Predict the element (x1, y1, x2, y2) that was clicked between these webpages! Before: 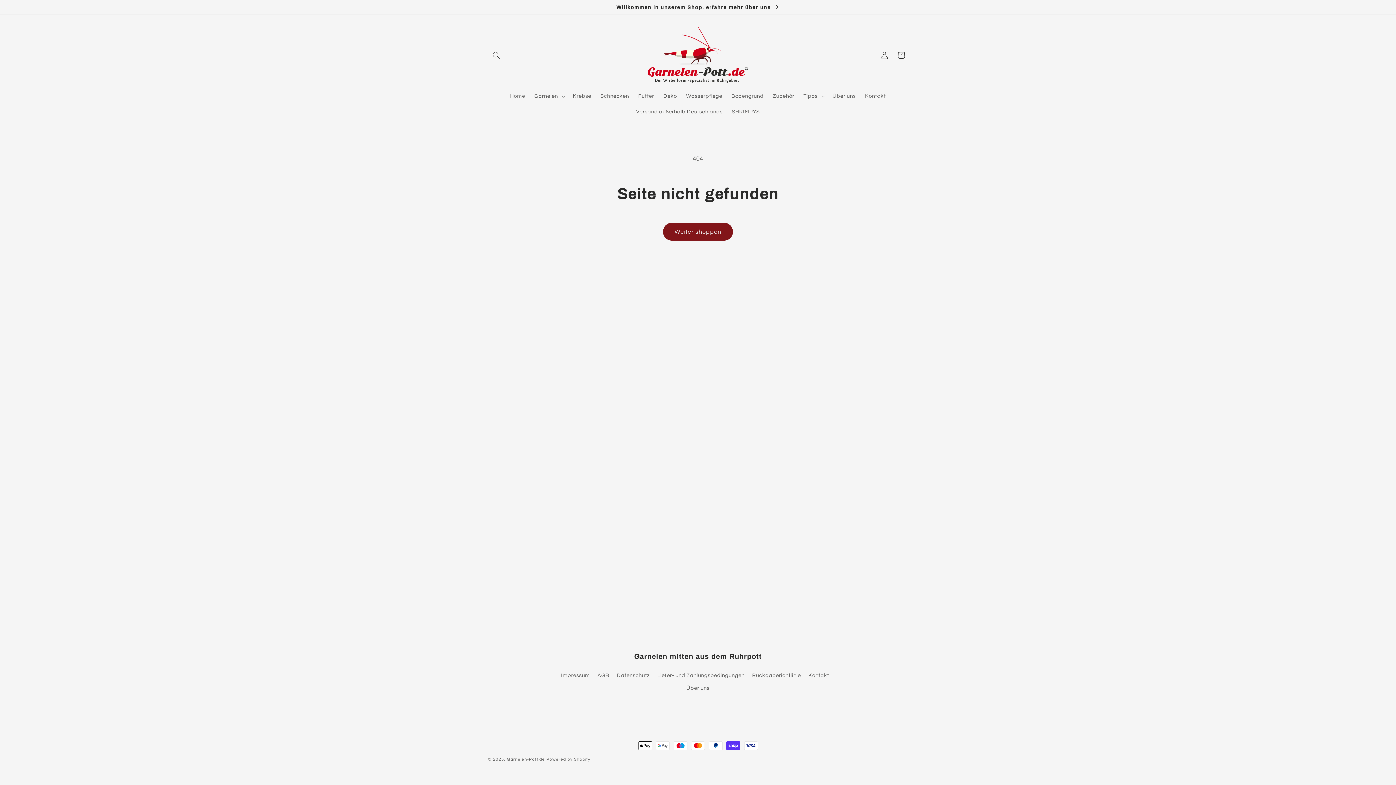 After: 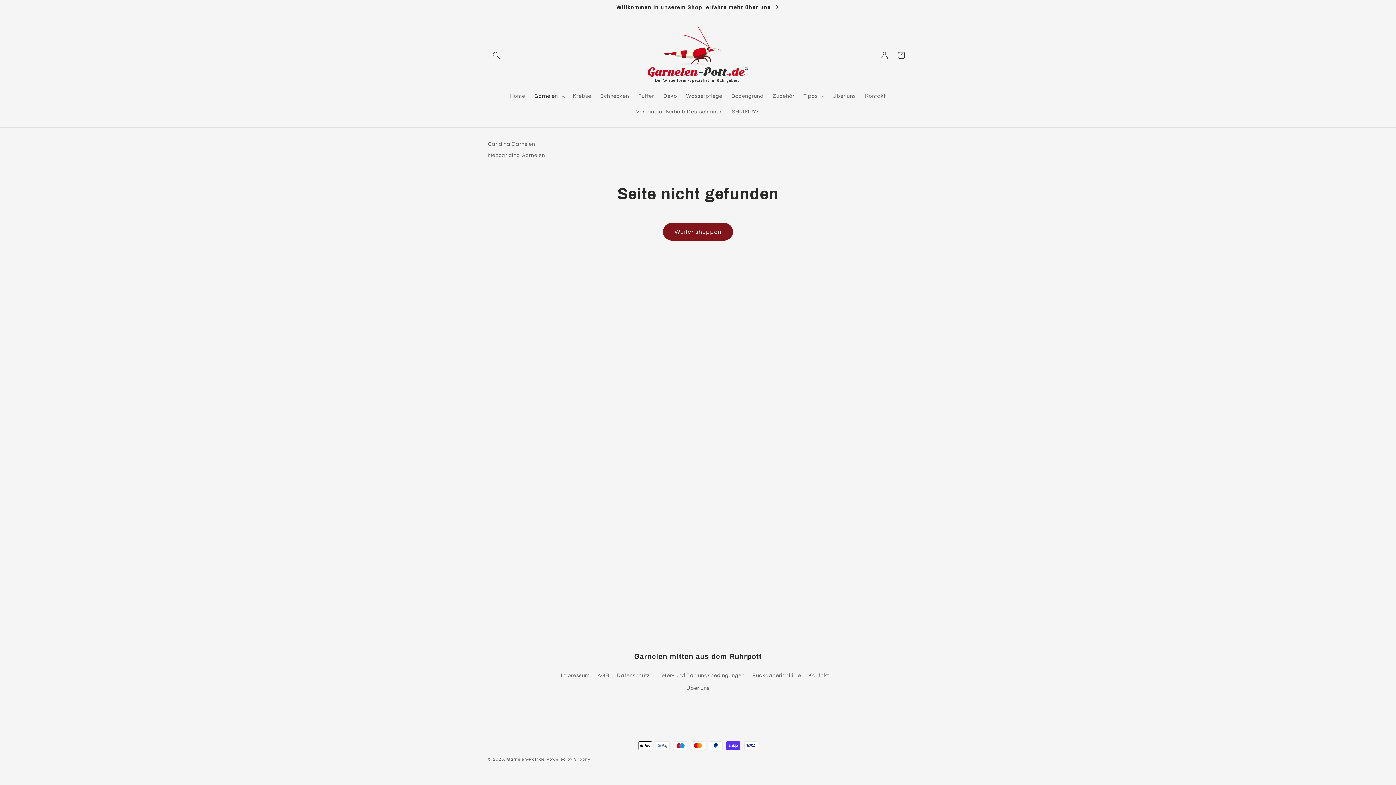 Action: label: Garnelen bbox: (529, 88, 568, 104)